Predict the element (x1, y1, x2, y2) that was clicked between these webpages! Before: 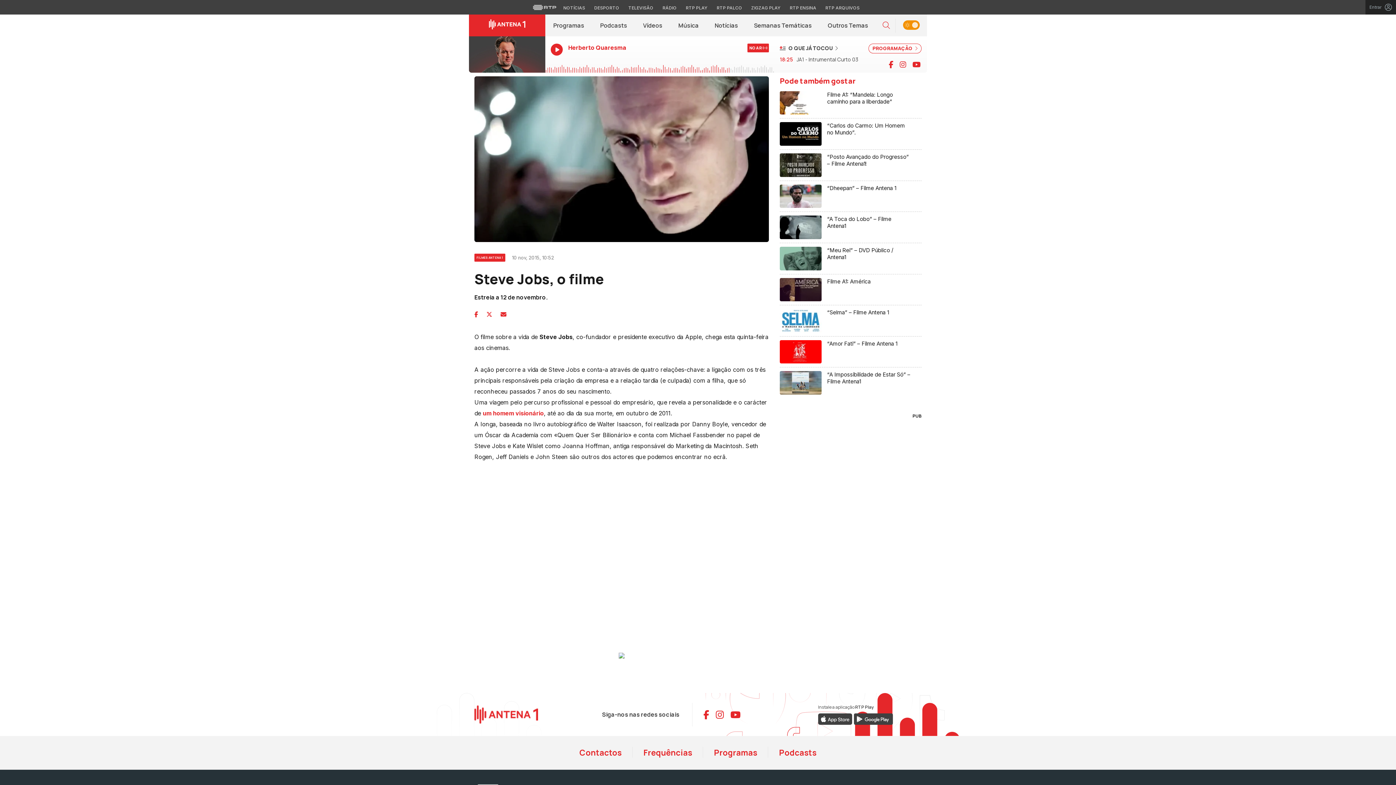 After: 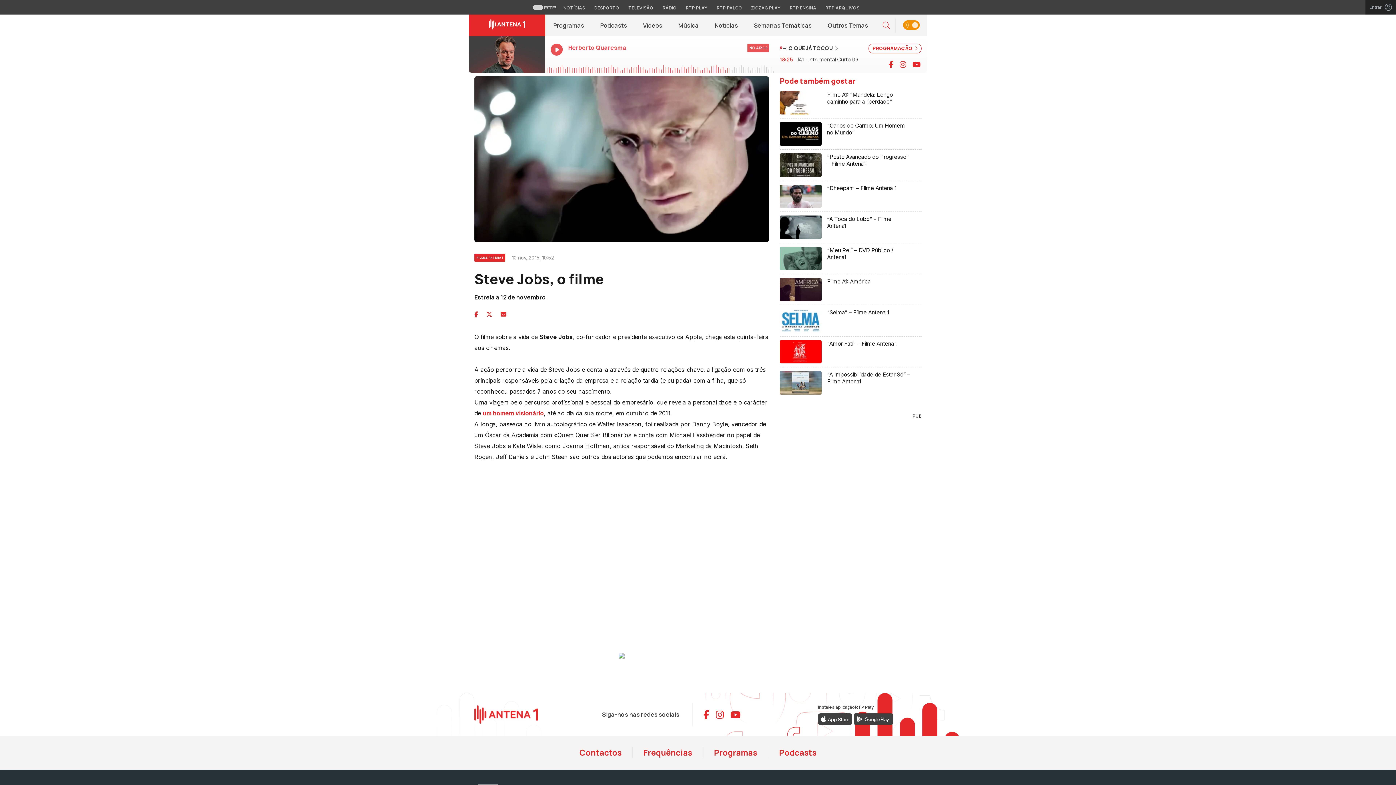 Action: label: Herberto Quaresma

NO AR  bbox: (550, 43, 769, 57)